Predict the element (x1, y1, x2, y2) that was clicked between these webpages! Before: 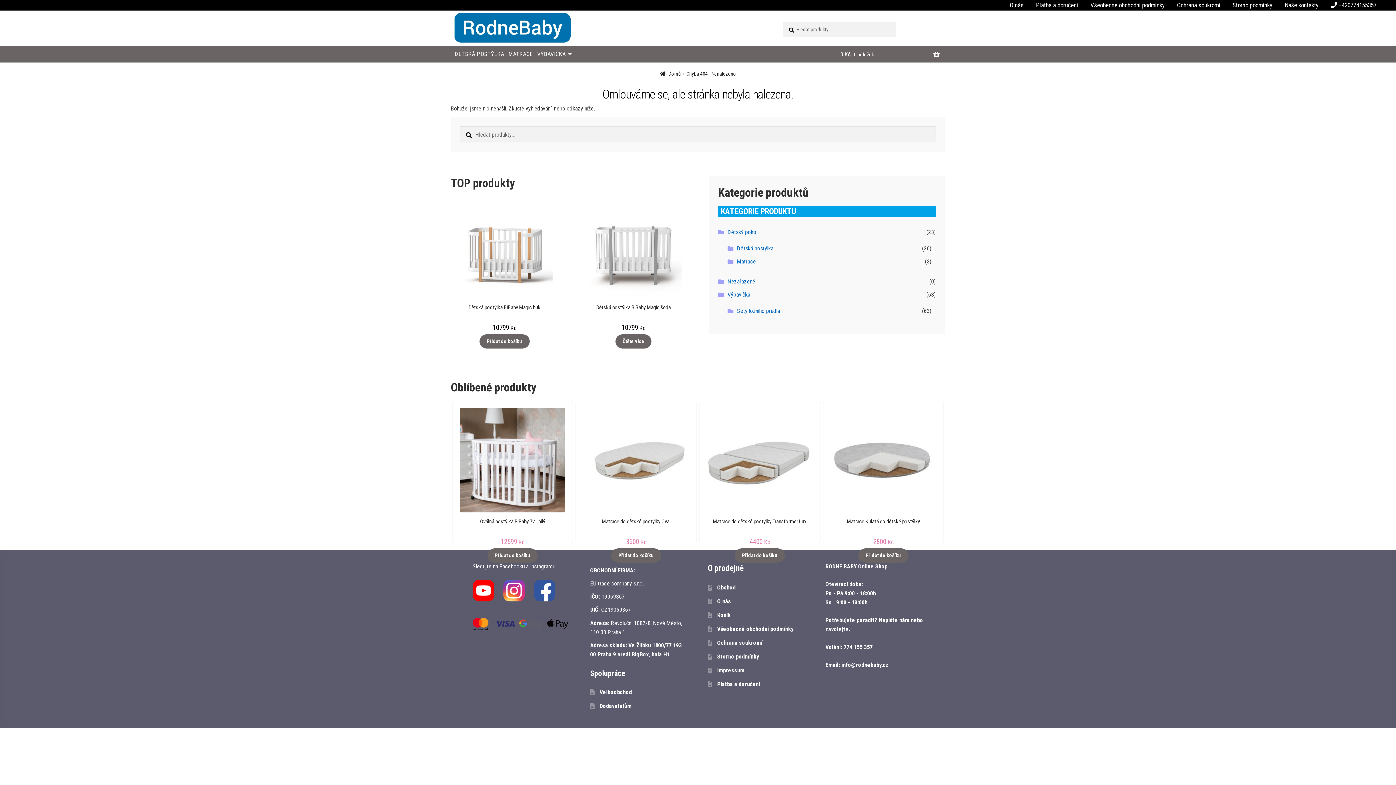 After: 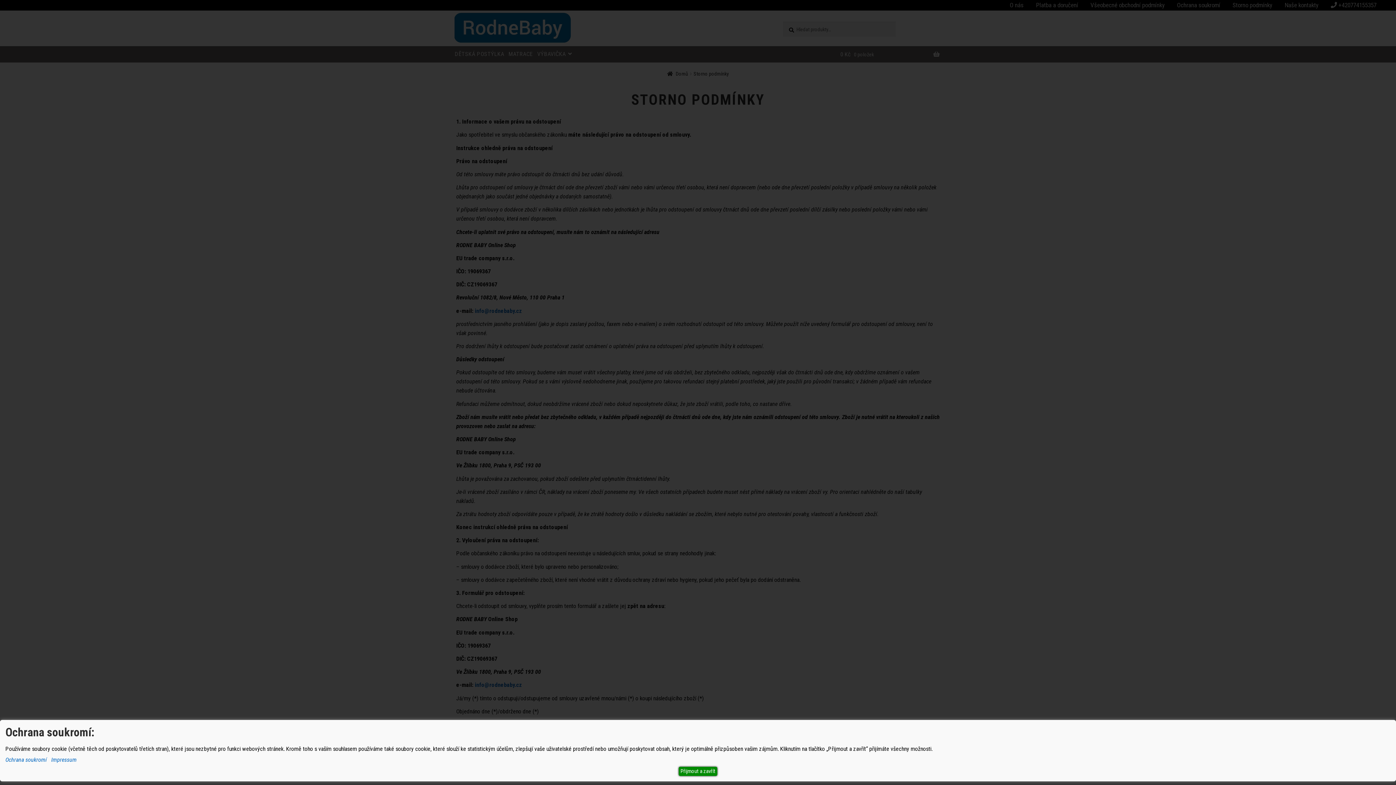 Action: bbox: (717, 653, 759, 660) label: Storno podmínky